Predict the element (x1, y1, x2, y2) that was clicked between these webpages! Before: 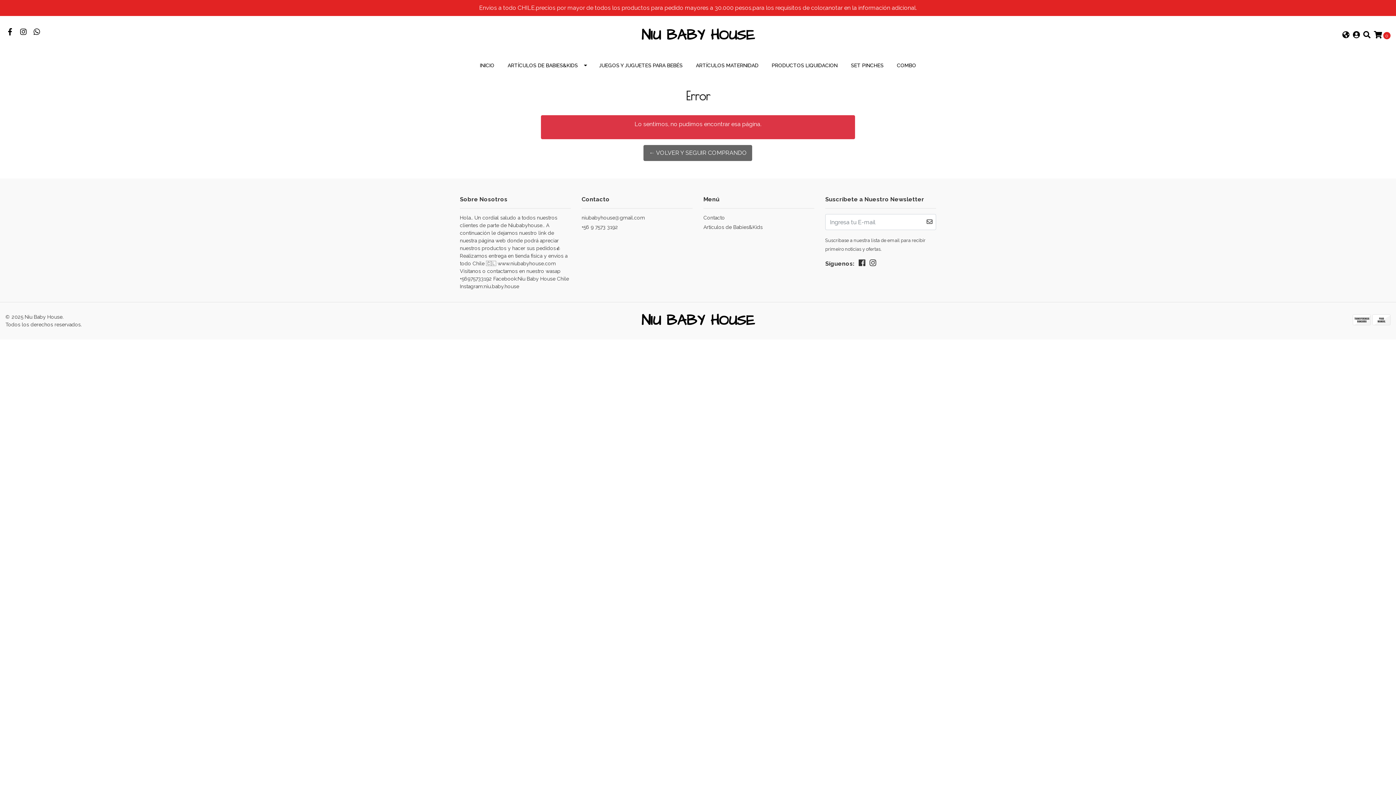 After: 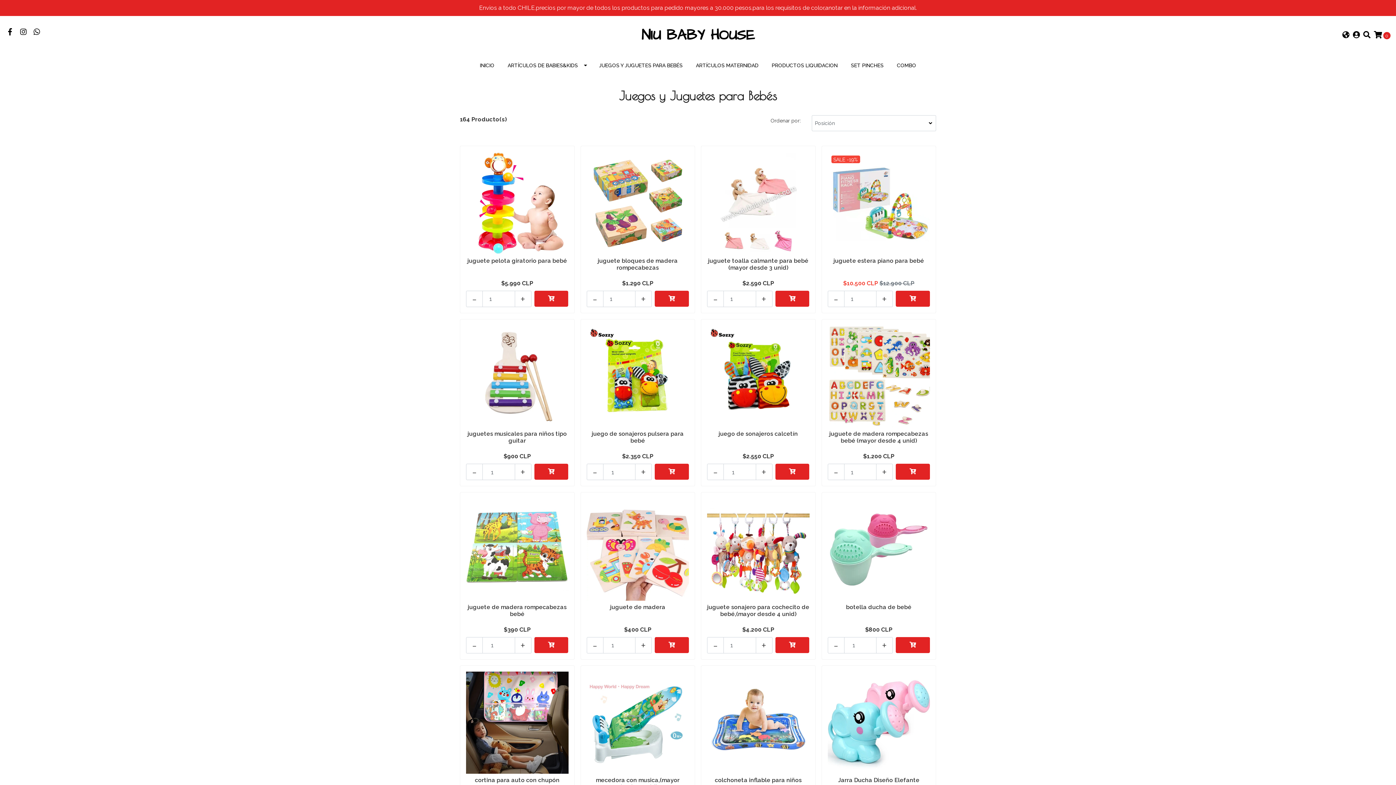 Action: label: JUEGOS Y JUGUETES PARA BEBÉS bbox: (592, 55, 689, 76)